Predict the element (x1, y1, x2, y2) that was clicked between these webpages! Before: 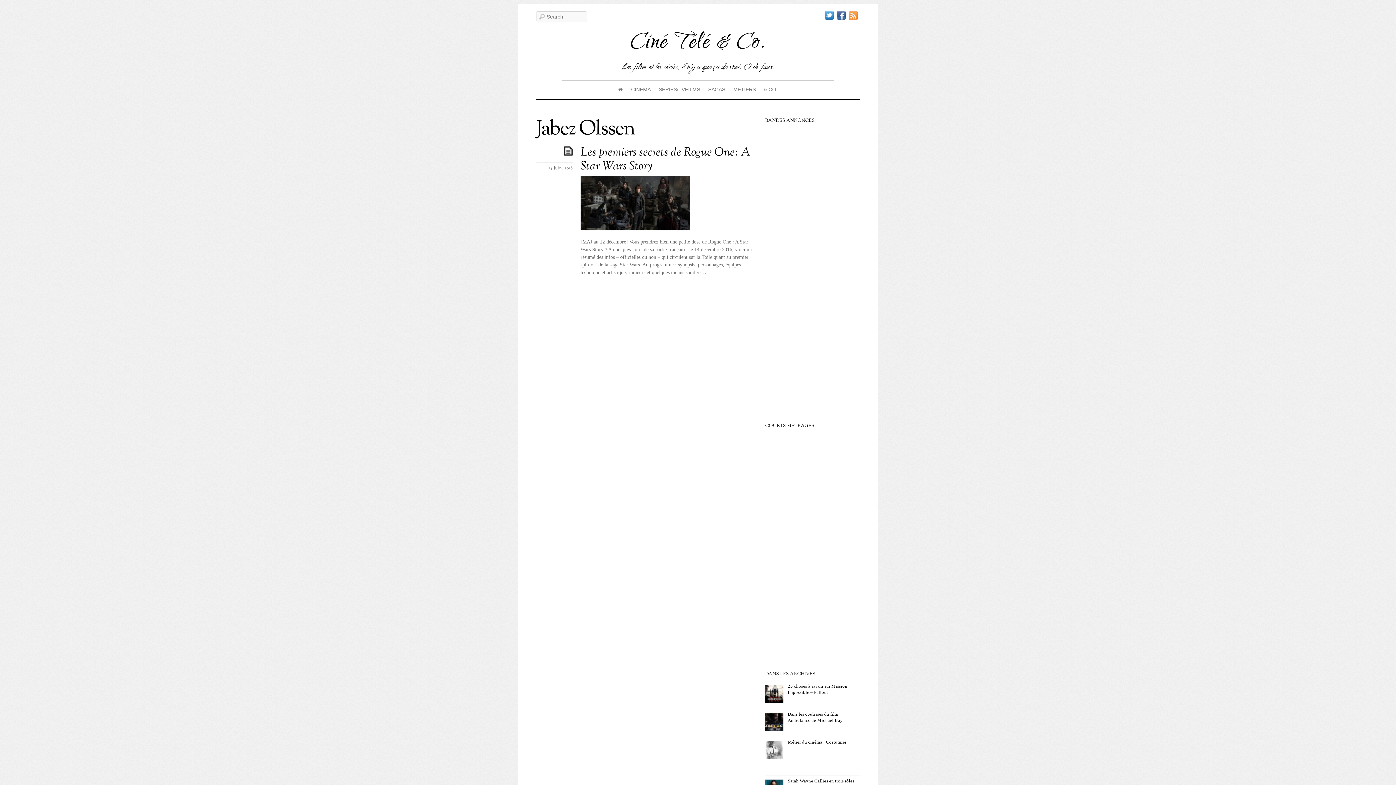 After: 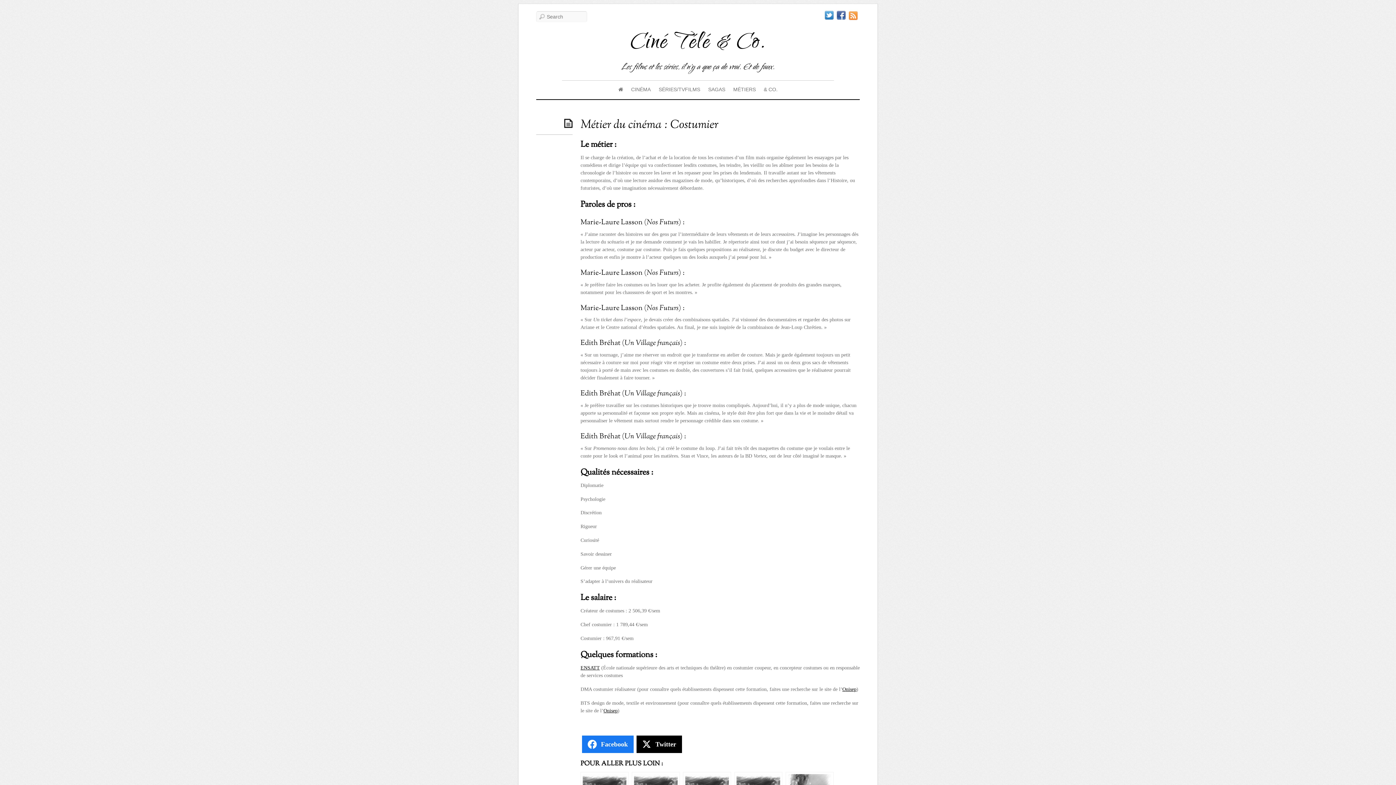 Action: label: Métier du cinéma : Costumier bbox: (788, 740, 846, 745)